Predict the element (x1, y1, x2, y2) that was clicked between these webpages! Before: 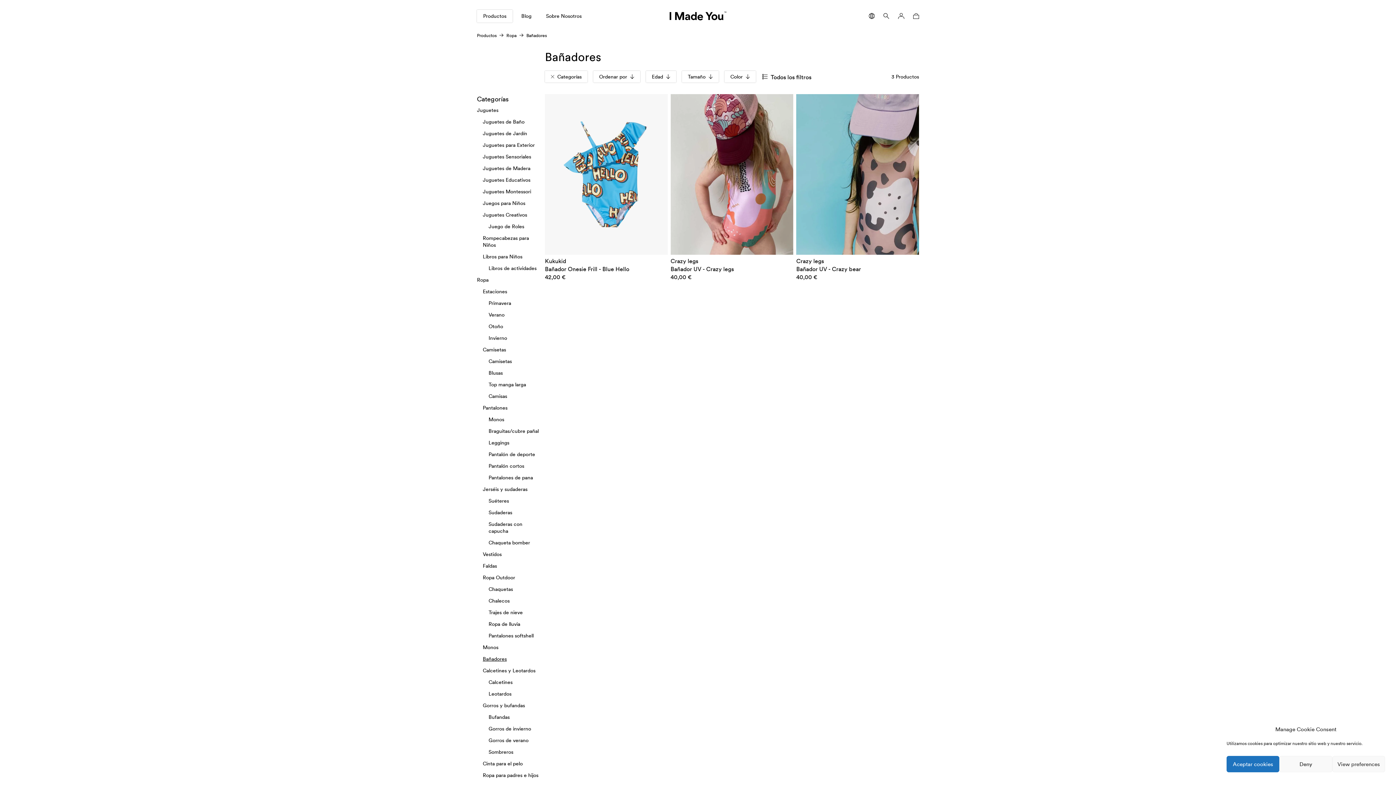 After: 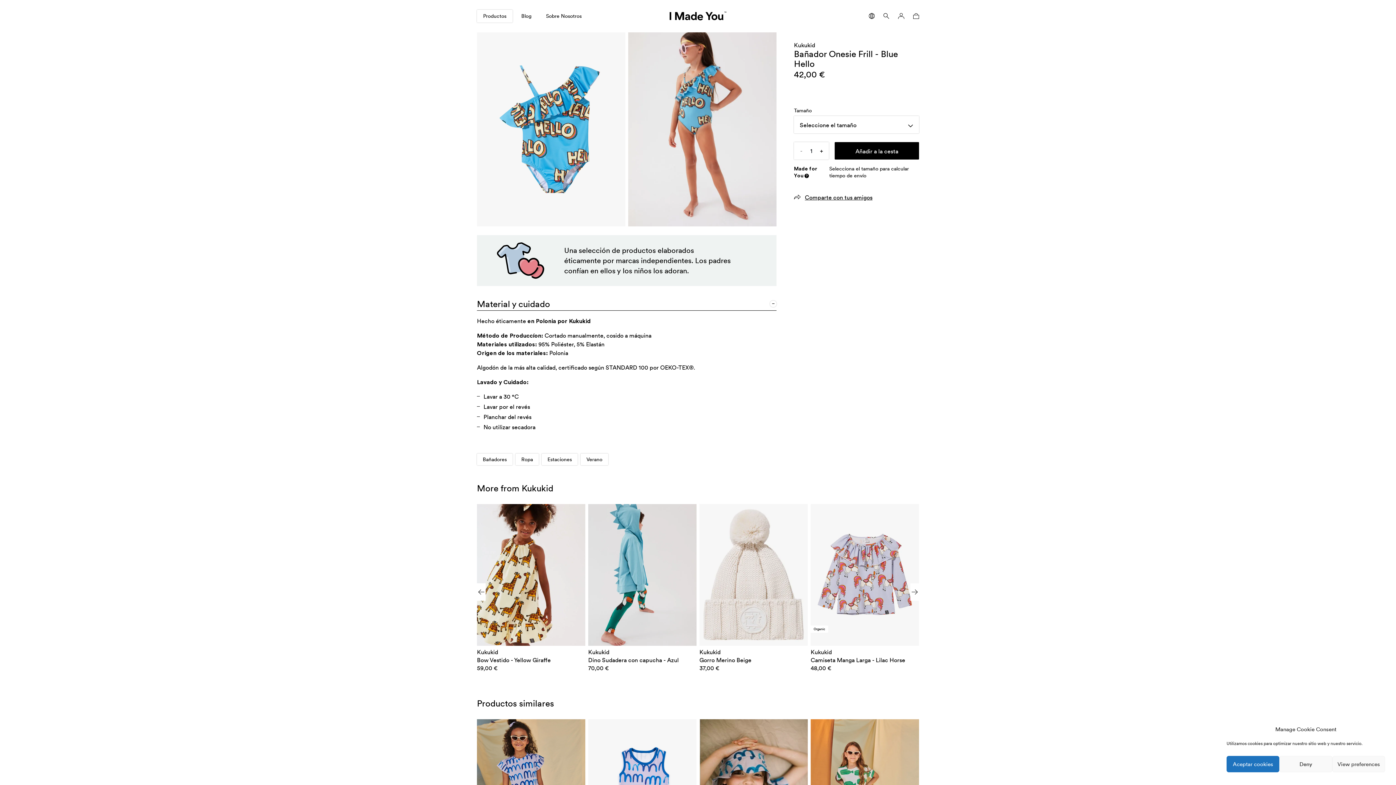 Action: bbox: (545, 257, 667, 281) label: Kukukid
Bañador Onesie Frill - Blue Hello
42,00 €
 